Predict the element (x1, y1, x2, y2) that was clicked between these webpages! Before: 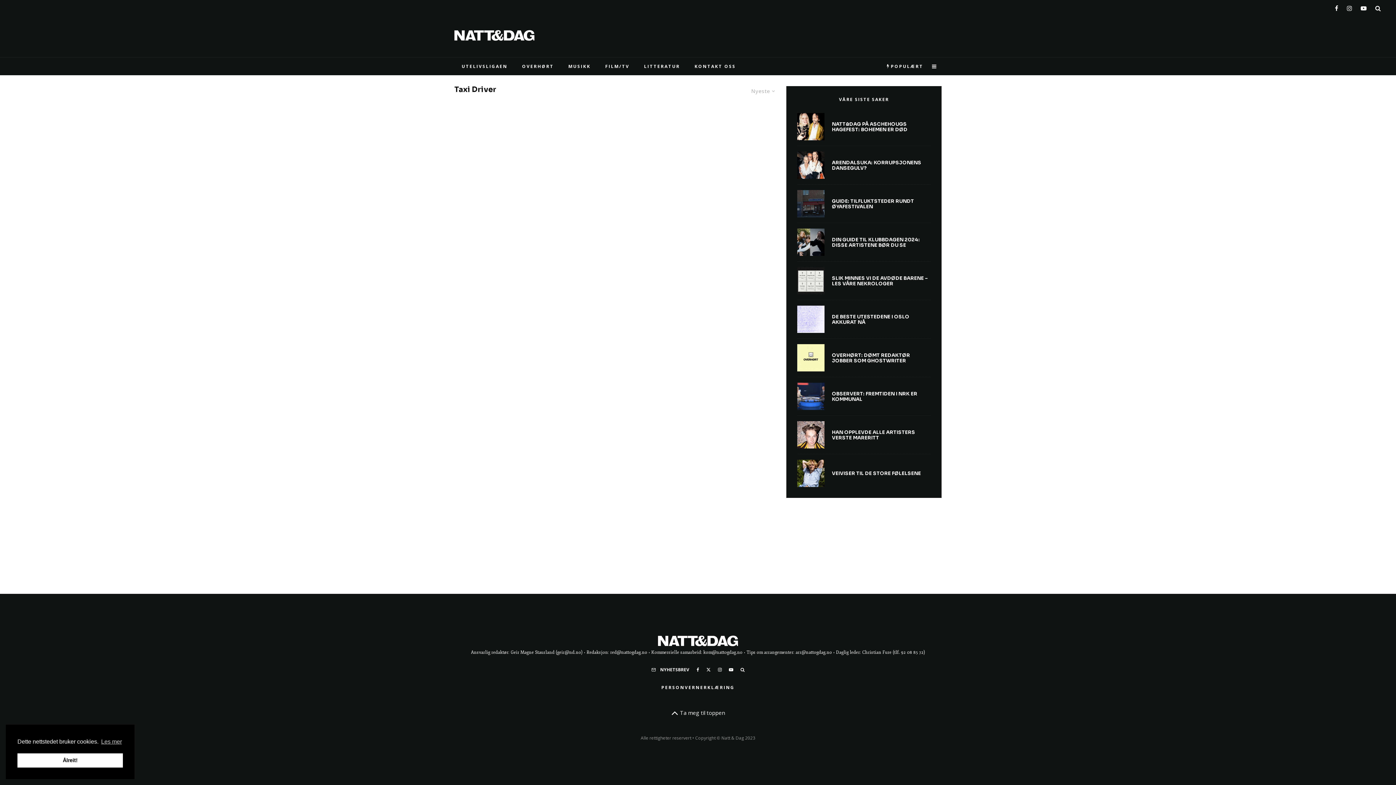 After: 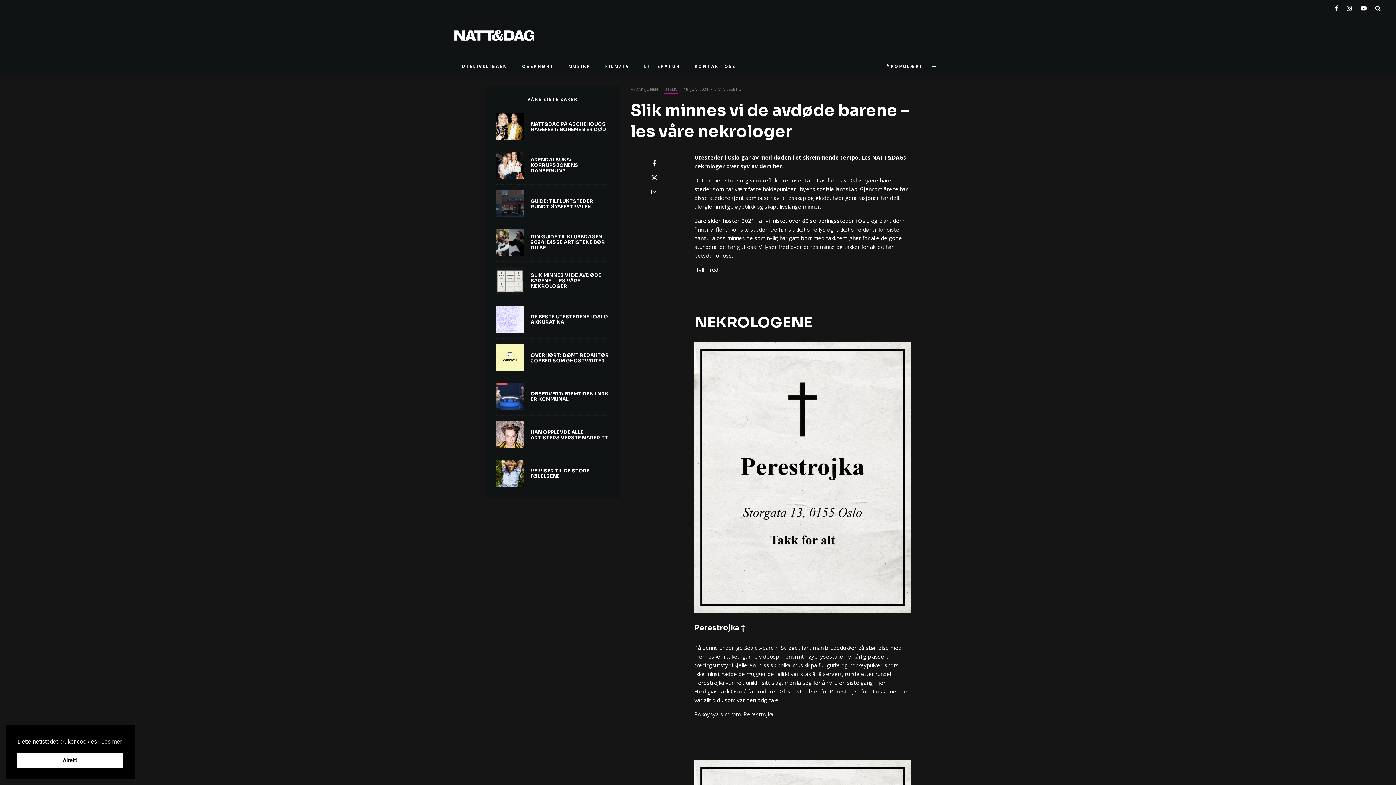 Action: bbox: (832, 275, 930, 286) label: SLIK MINNES VI DE AVDØDE BARENE – LES VÅRE NEKROLOGER